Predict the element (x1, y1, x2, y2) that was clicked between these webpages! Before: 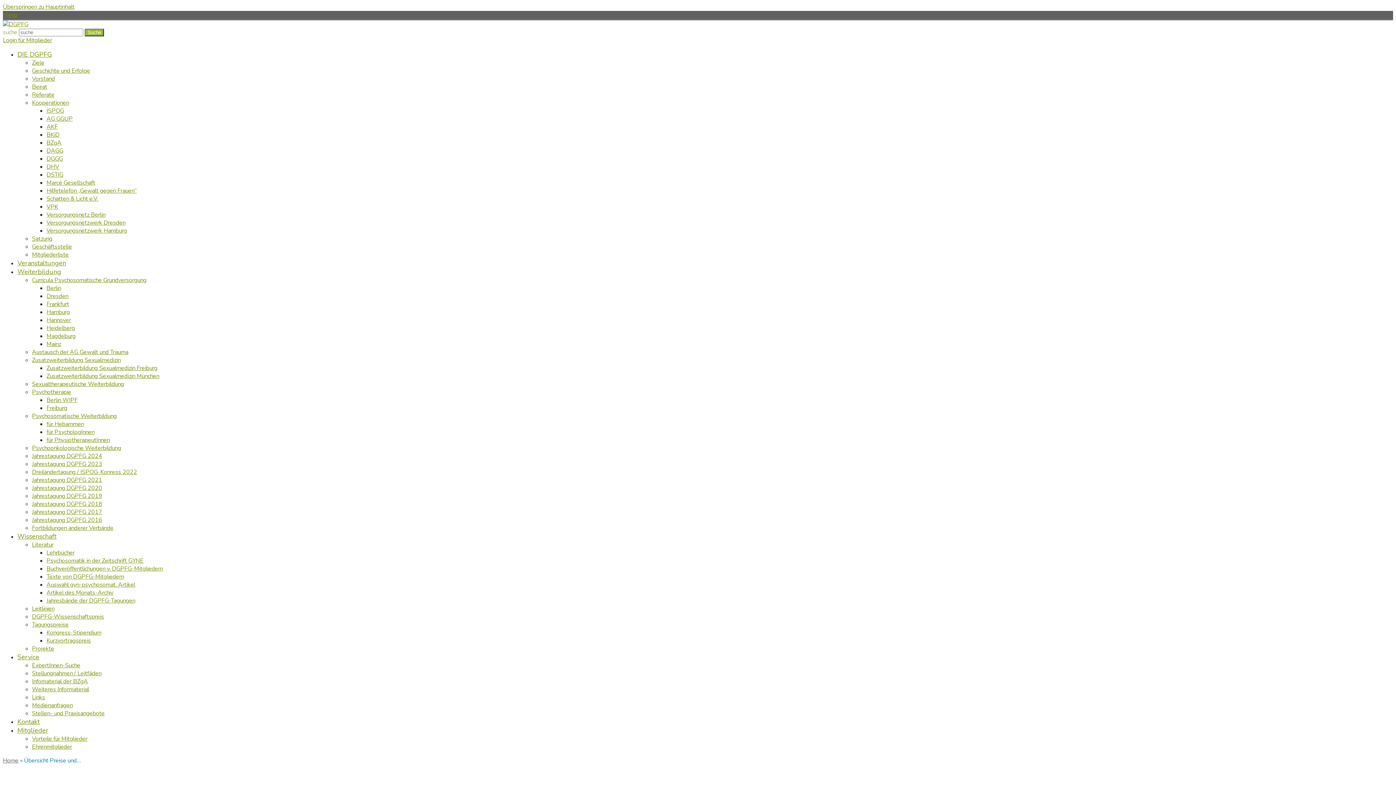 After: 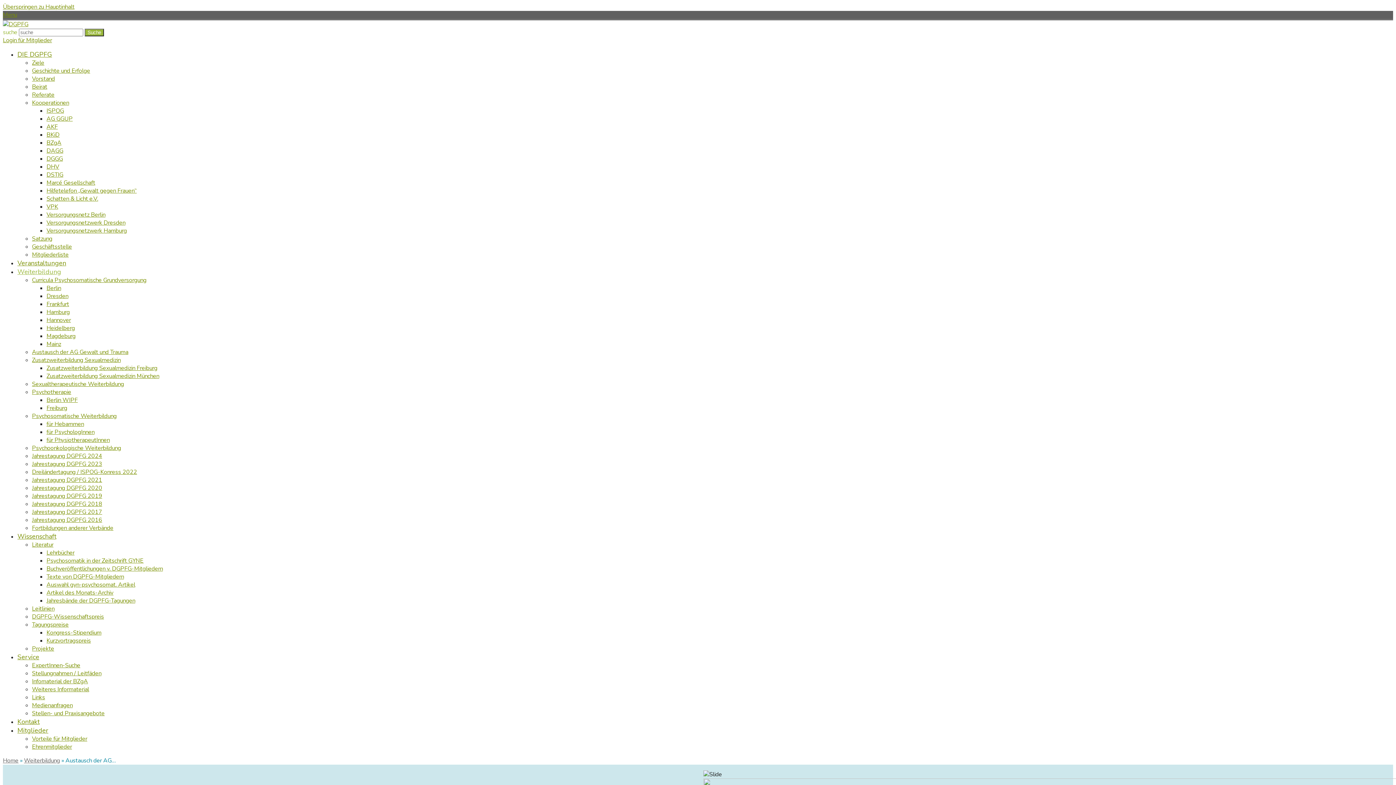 Action: bbox: (32, 348, 128, 356) label: Austausch der AG Gewalt und Trauma